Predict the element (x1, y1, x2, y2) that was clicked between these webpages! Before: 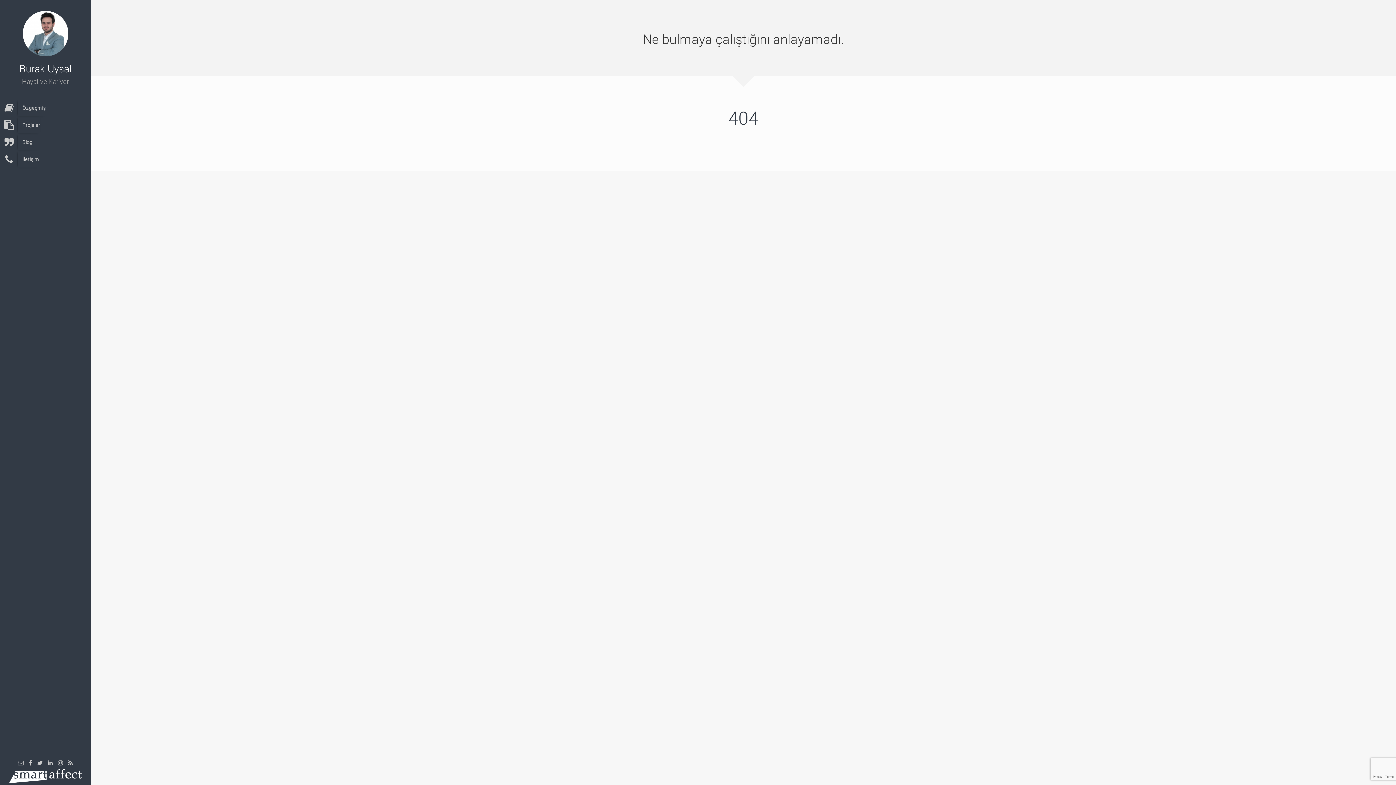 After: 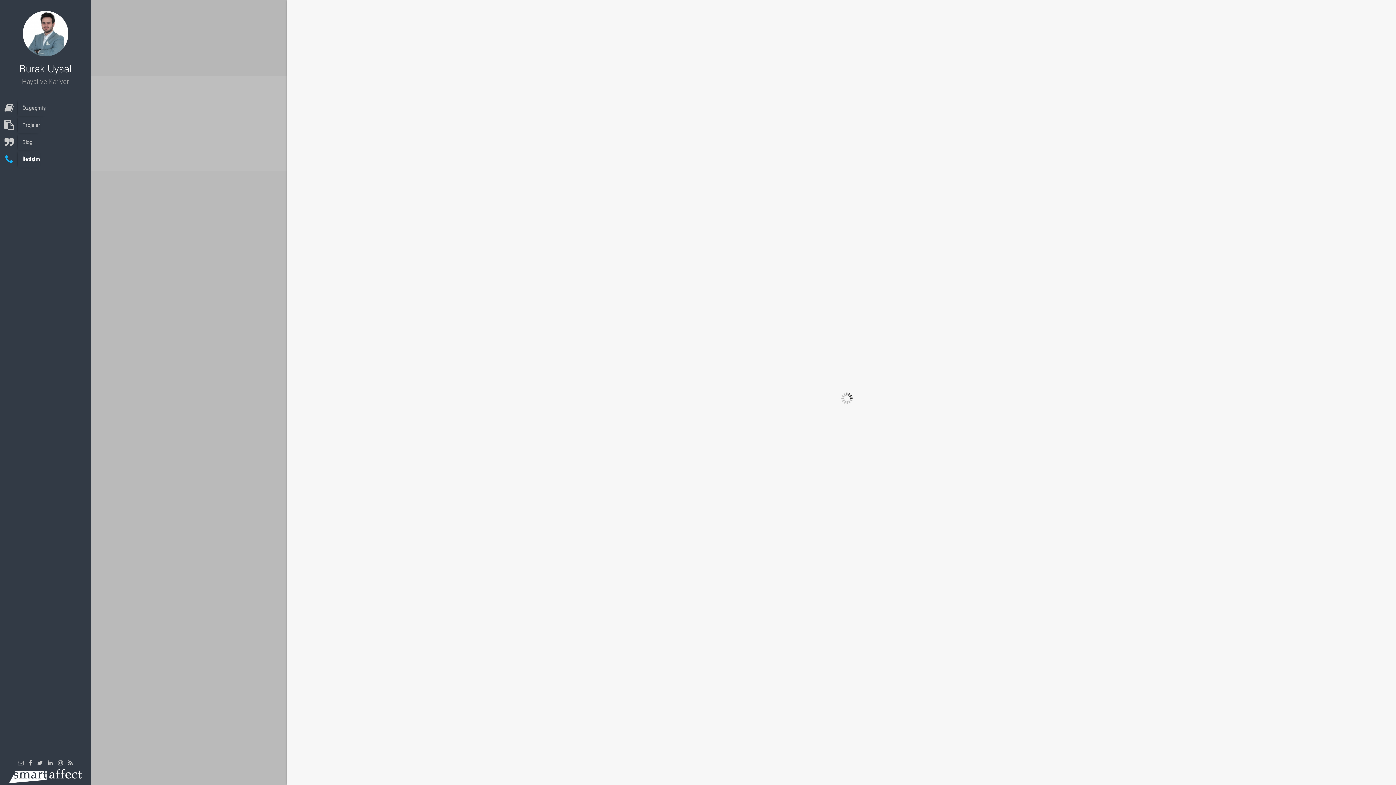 Action: bbox: (5, 151, 90, 167) label: İletişim